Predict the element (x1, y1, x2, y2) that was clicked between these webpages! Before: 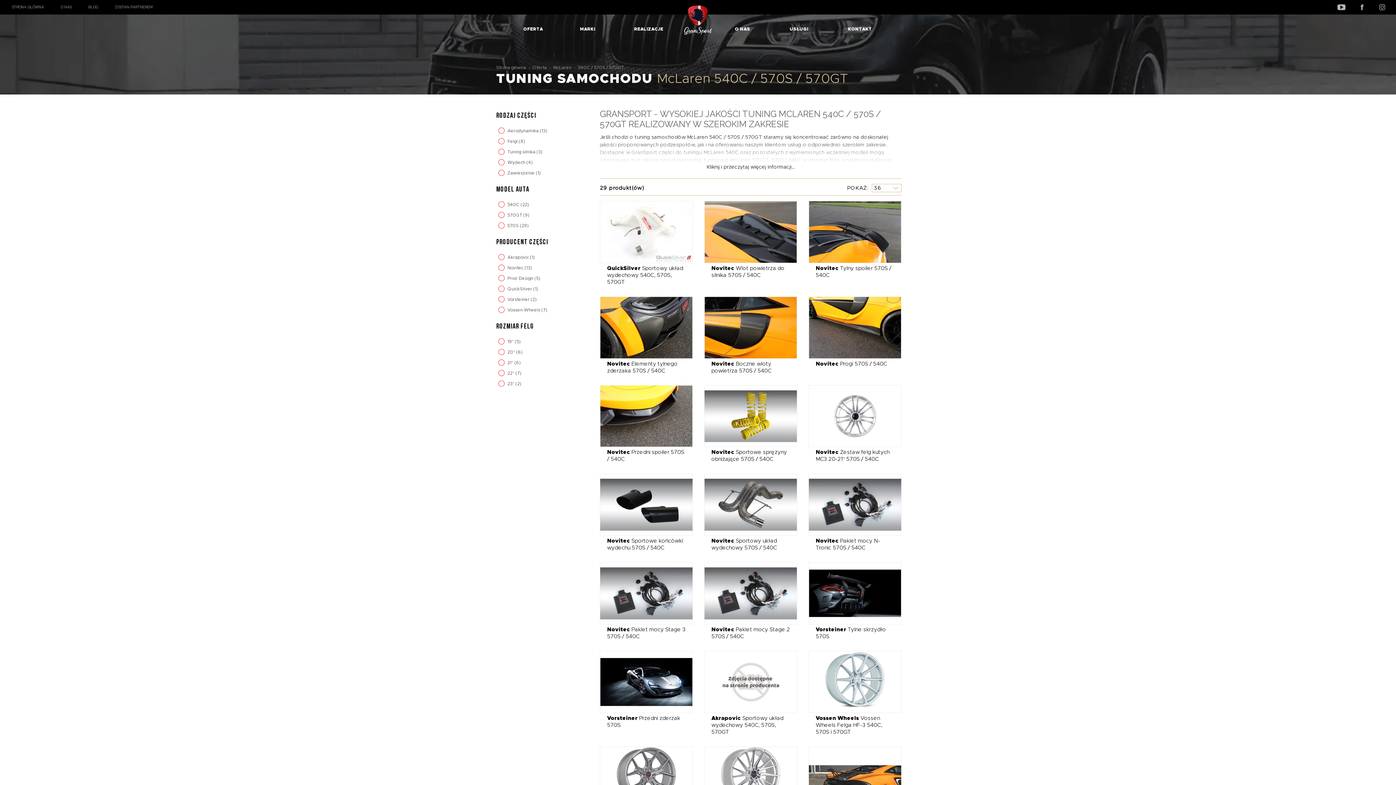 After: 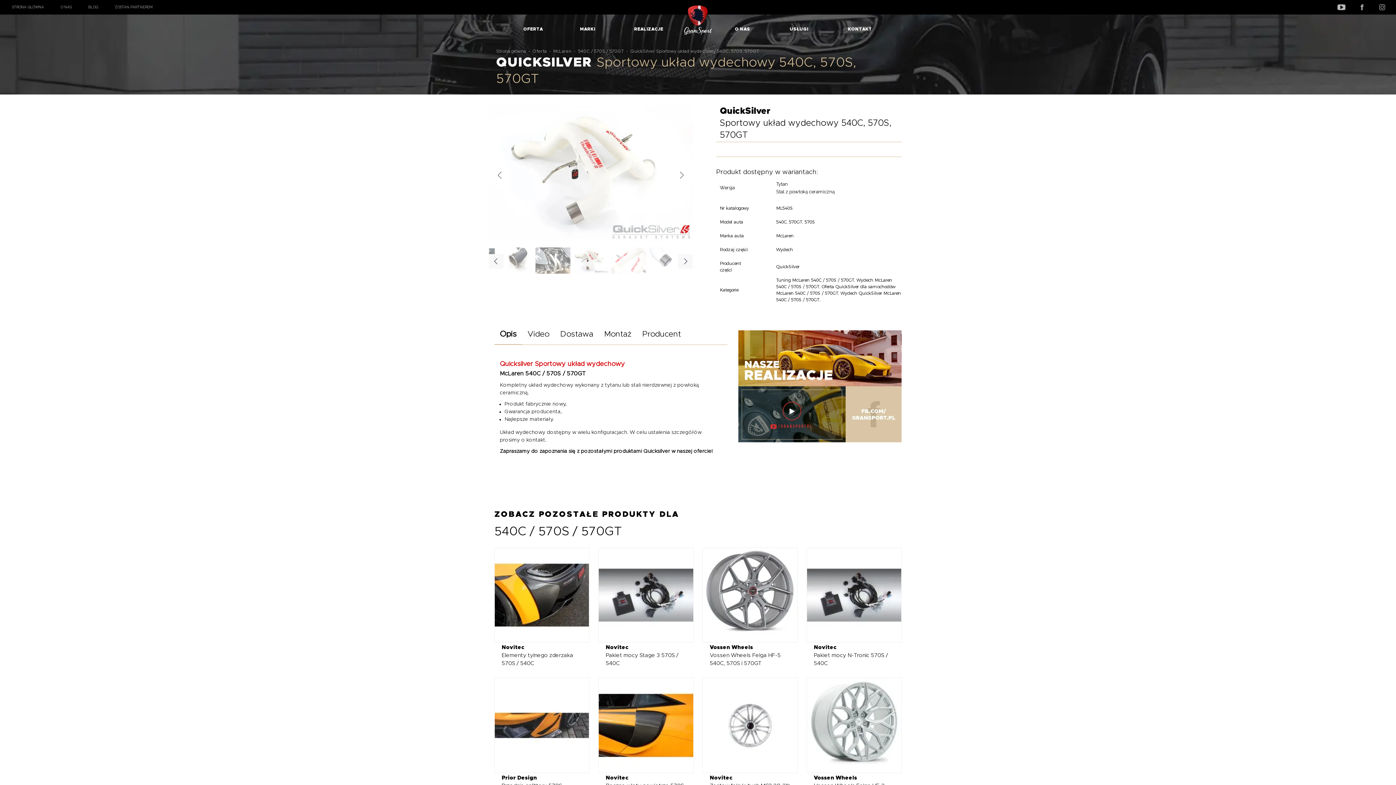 Action: bbox: (607, 265, 683, 285) label: QuickSilver Sportowy układ wydechowy 540C, 570S, 570GT